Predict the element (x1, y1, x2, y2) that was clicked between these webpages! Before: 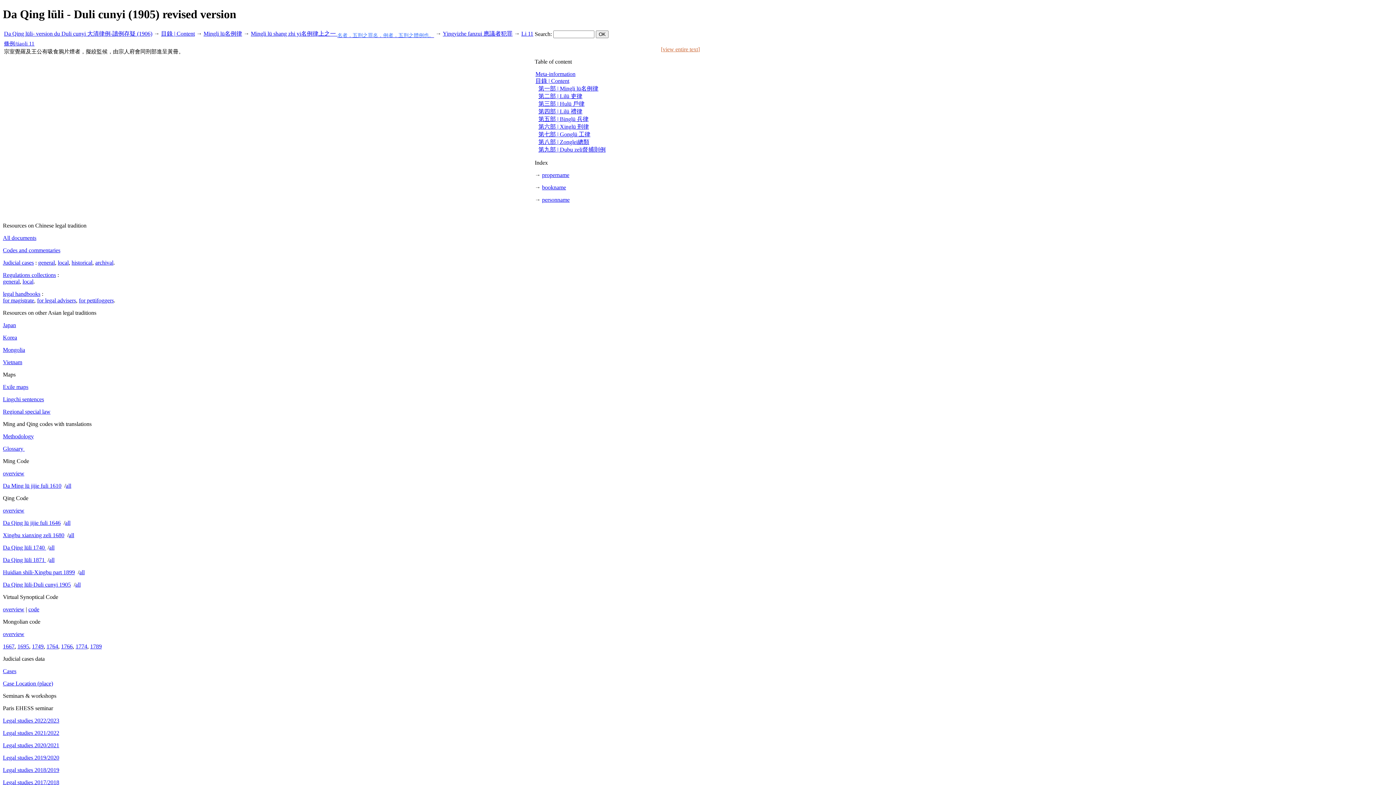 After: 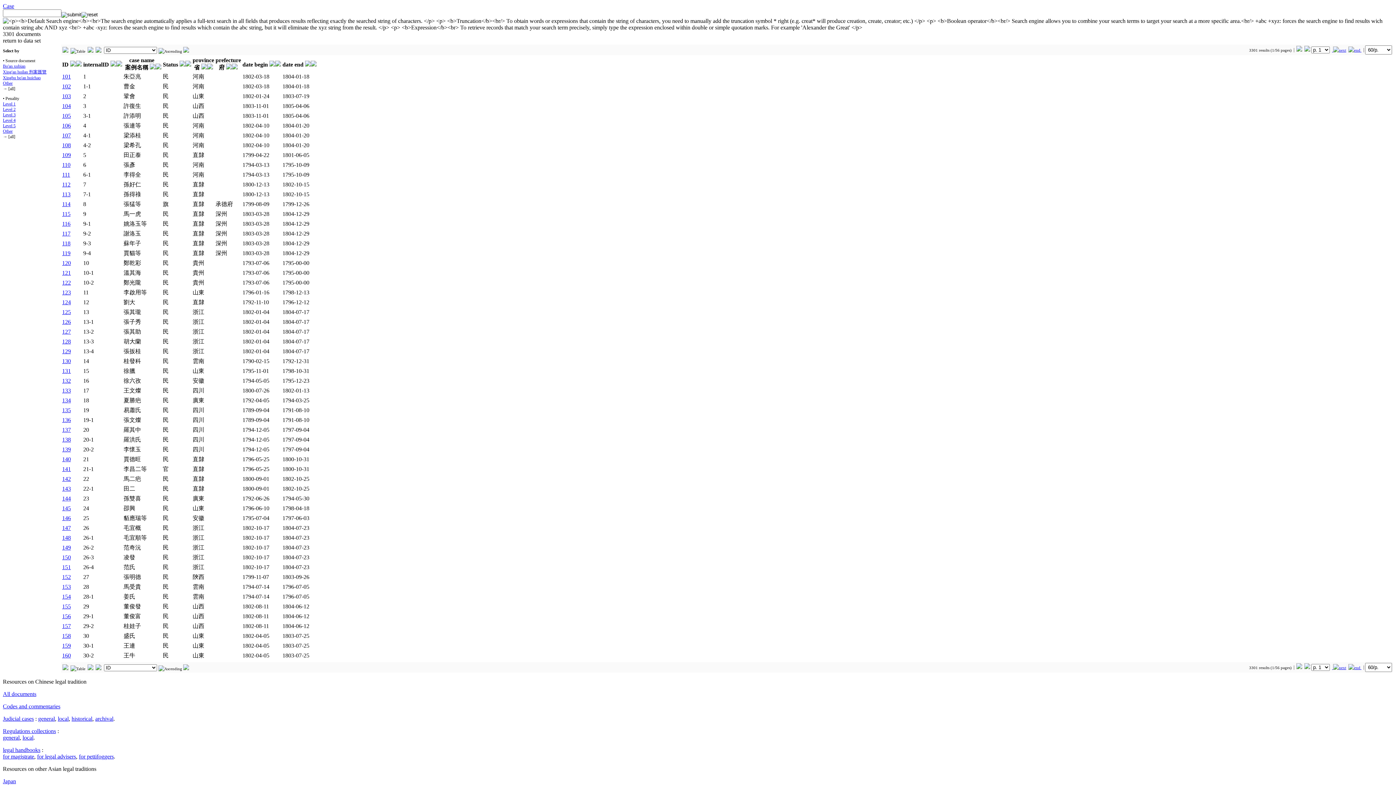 Action: bbox: (2, 668, 16, 674) label: Cases